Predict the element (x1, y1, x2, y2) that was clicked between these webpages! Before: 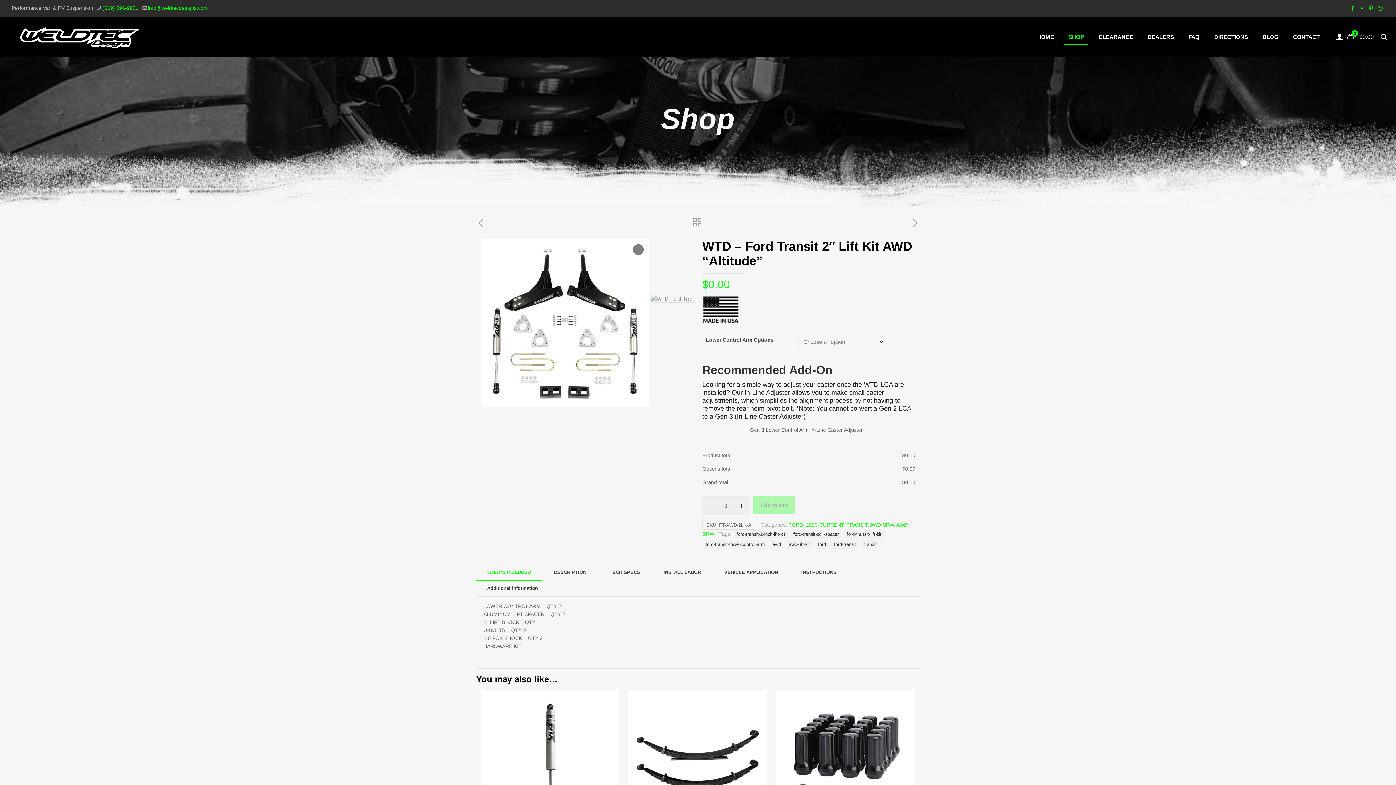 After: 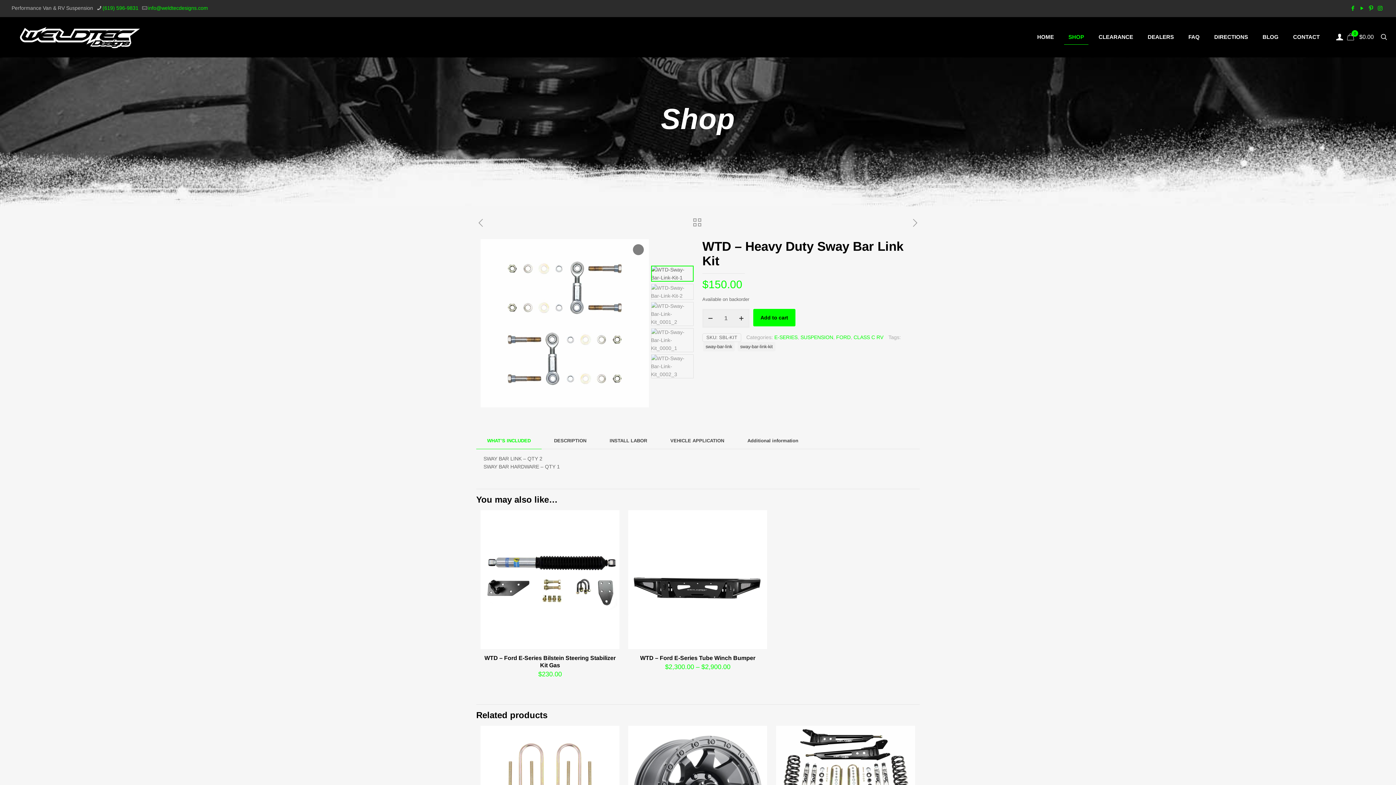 Action: bbox: (476, 217, 485, 228)